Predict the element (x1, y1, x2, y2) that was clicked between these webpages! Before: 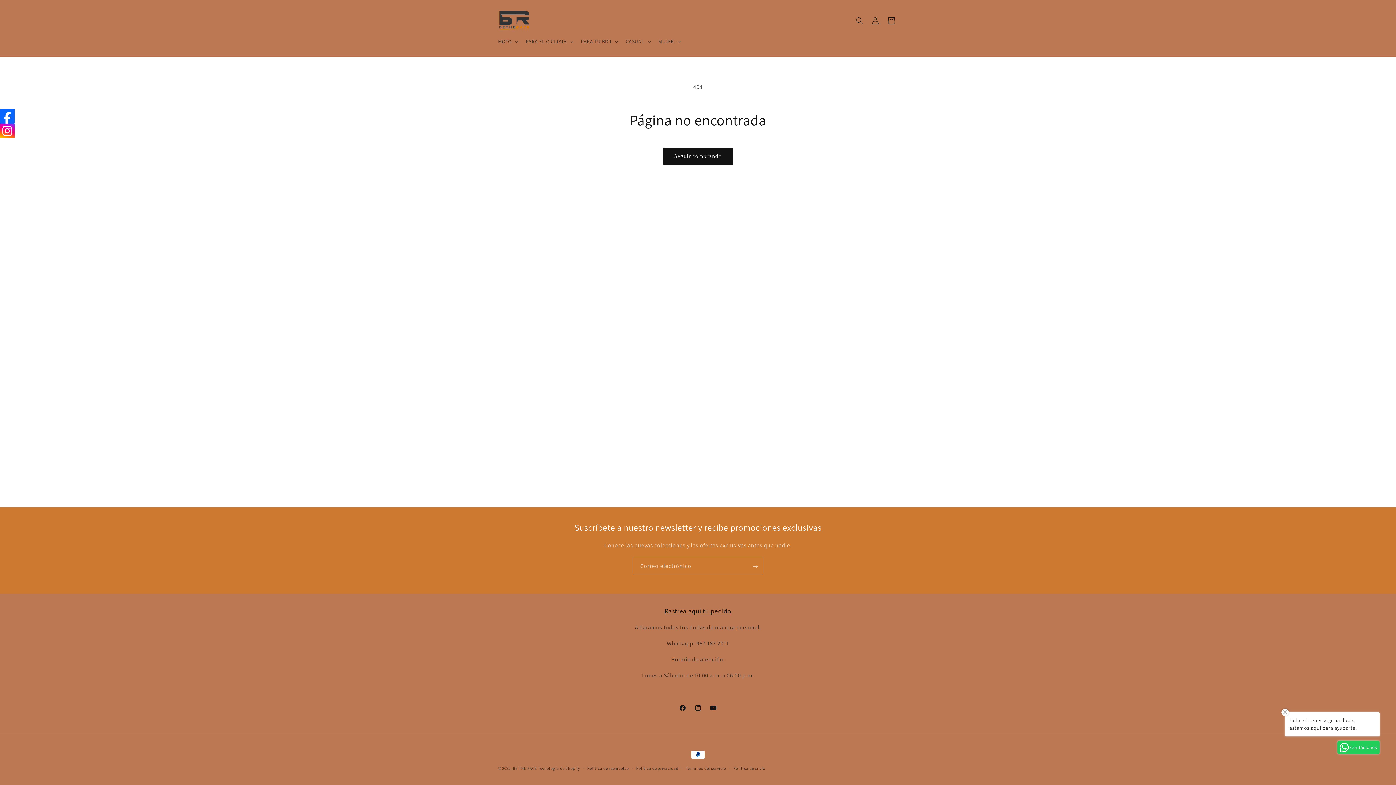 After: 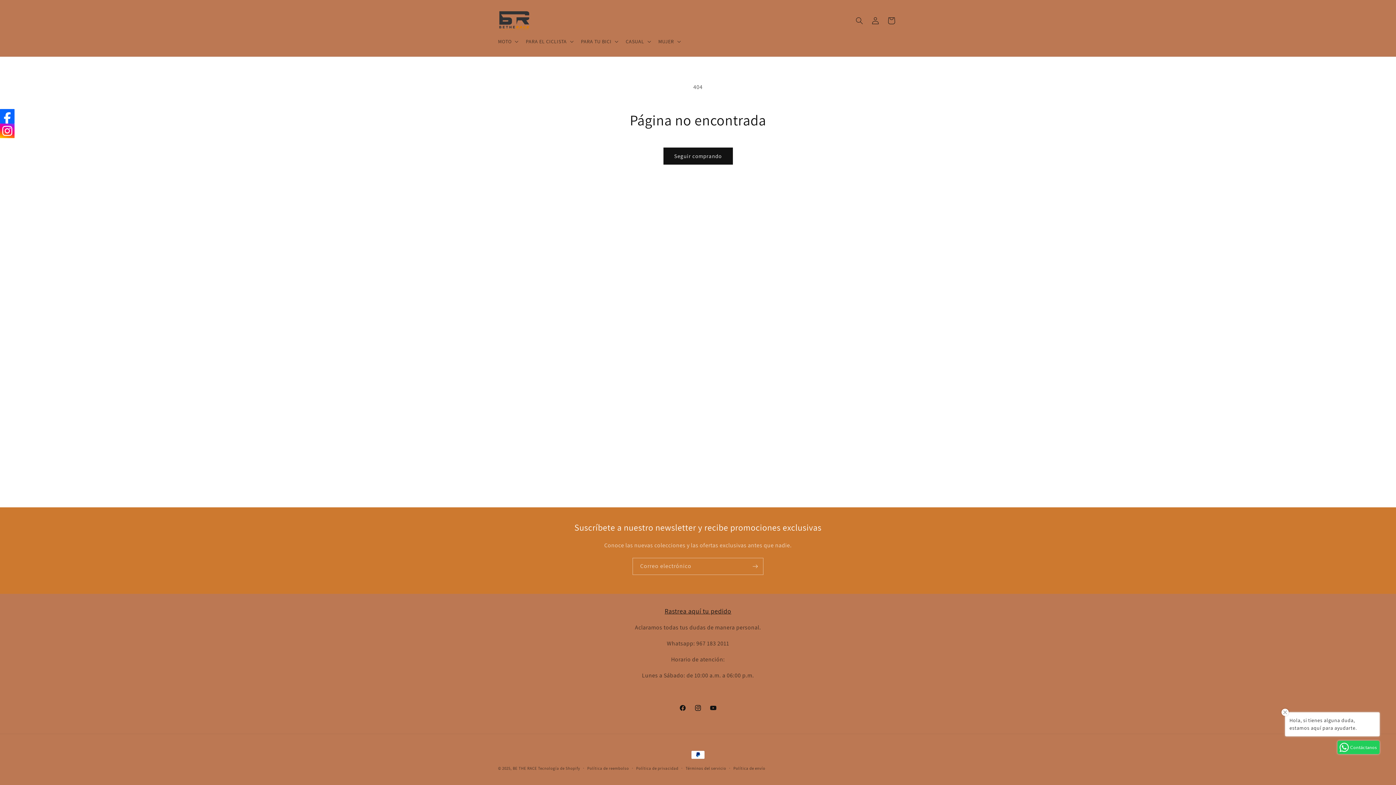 Action: bbox: (0, 123, 14, 138)